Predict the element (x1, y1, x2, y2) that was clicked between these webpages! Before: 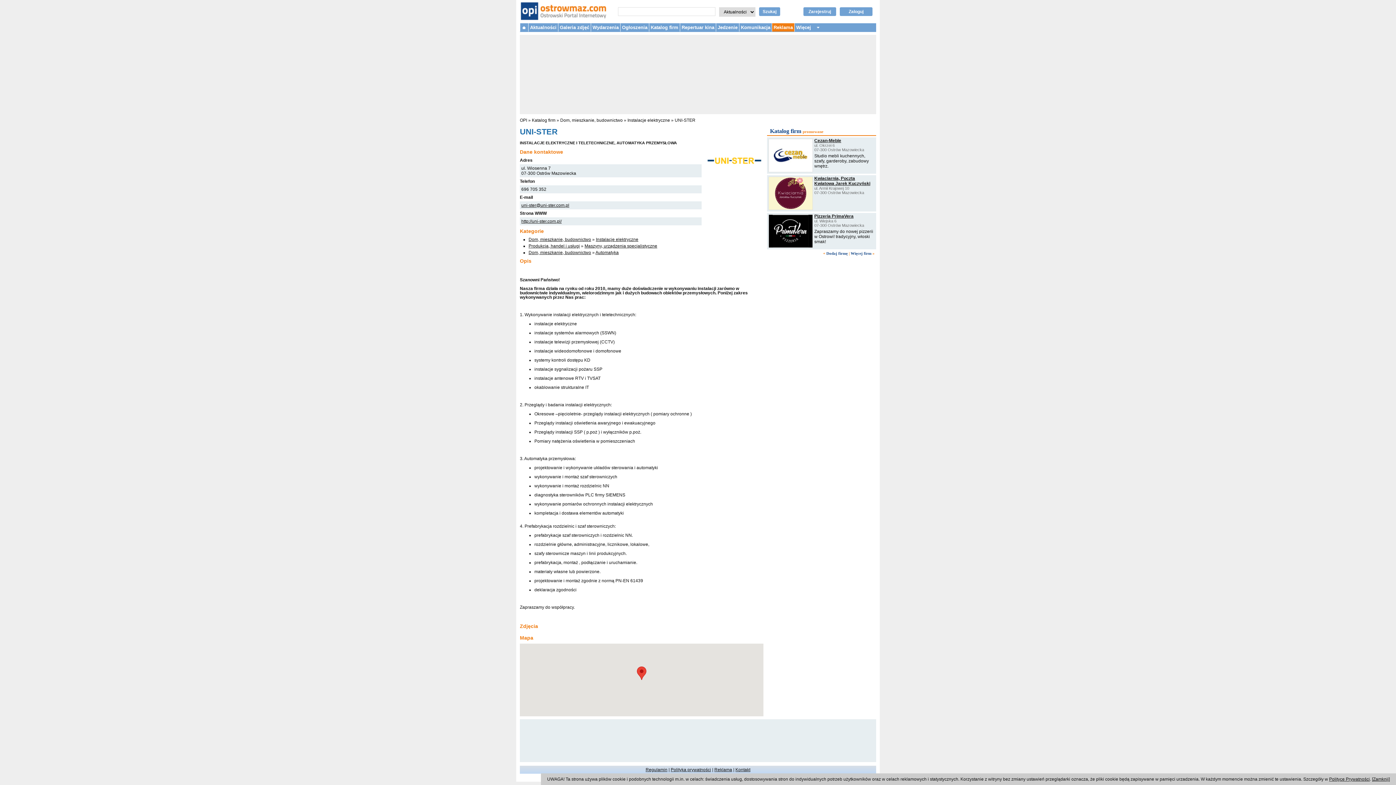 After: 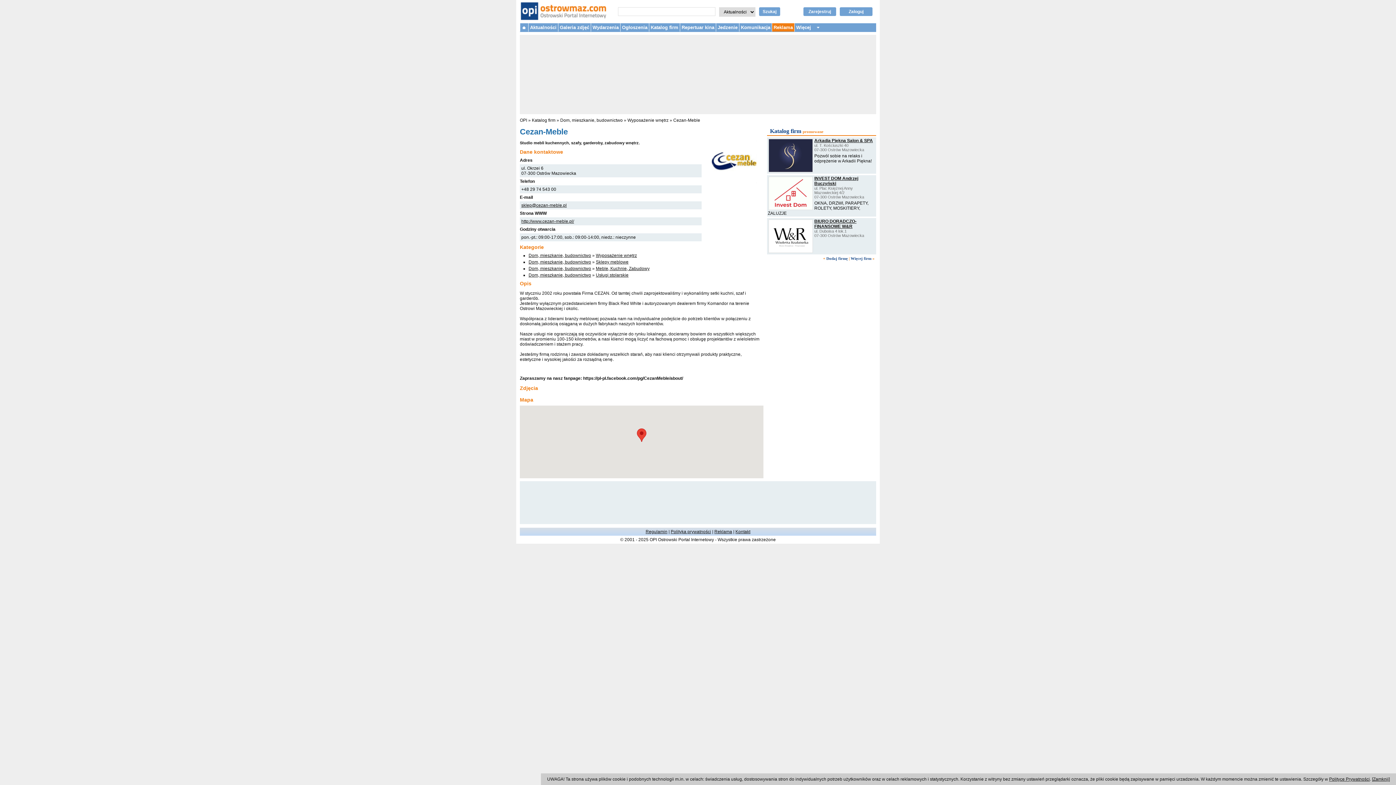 Action: label: Cezan-Meble bbox: (814, 138, 841, 143)